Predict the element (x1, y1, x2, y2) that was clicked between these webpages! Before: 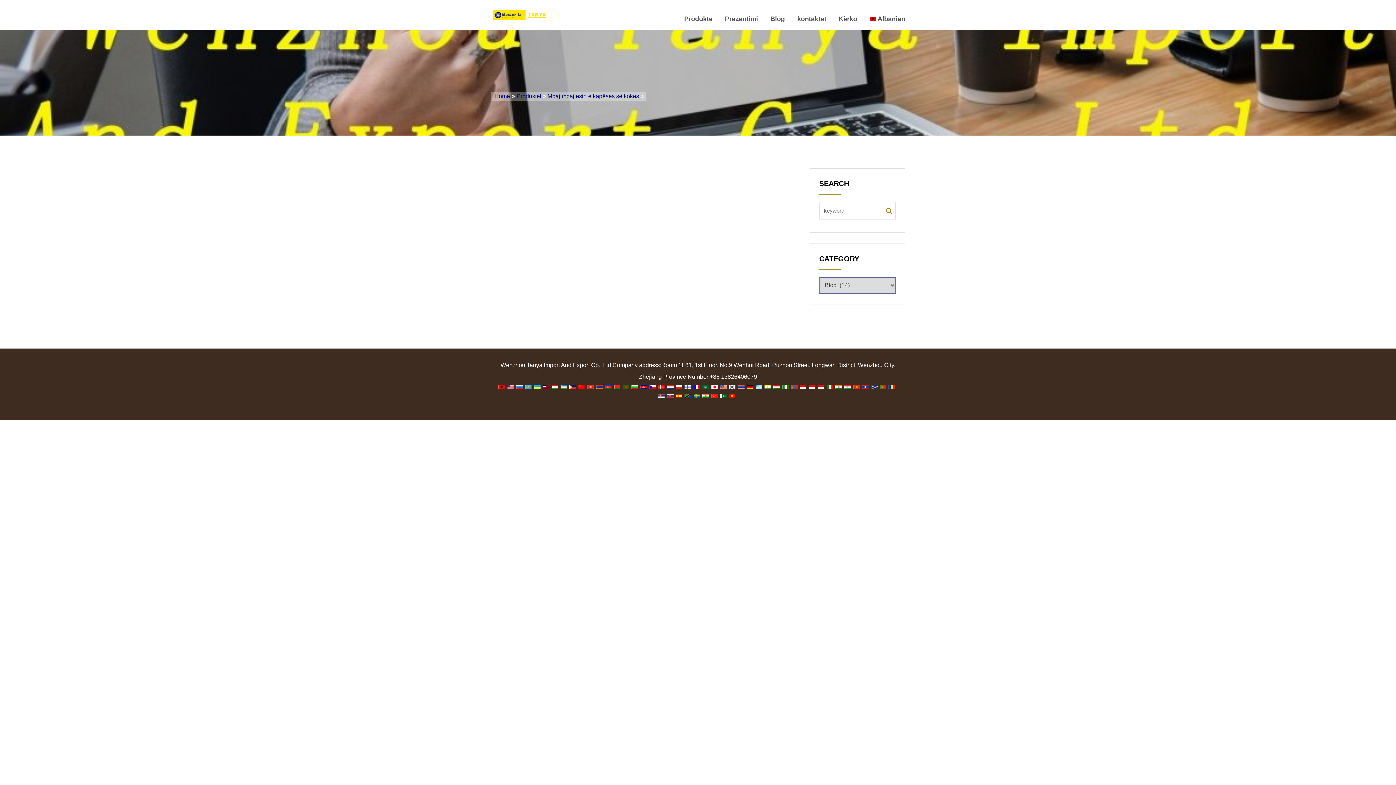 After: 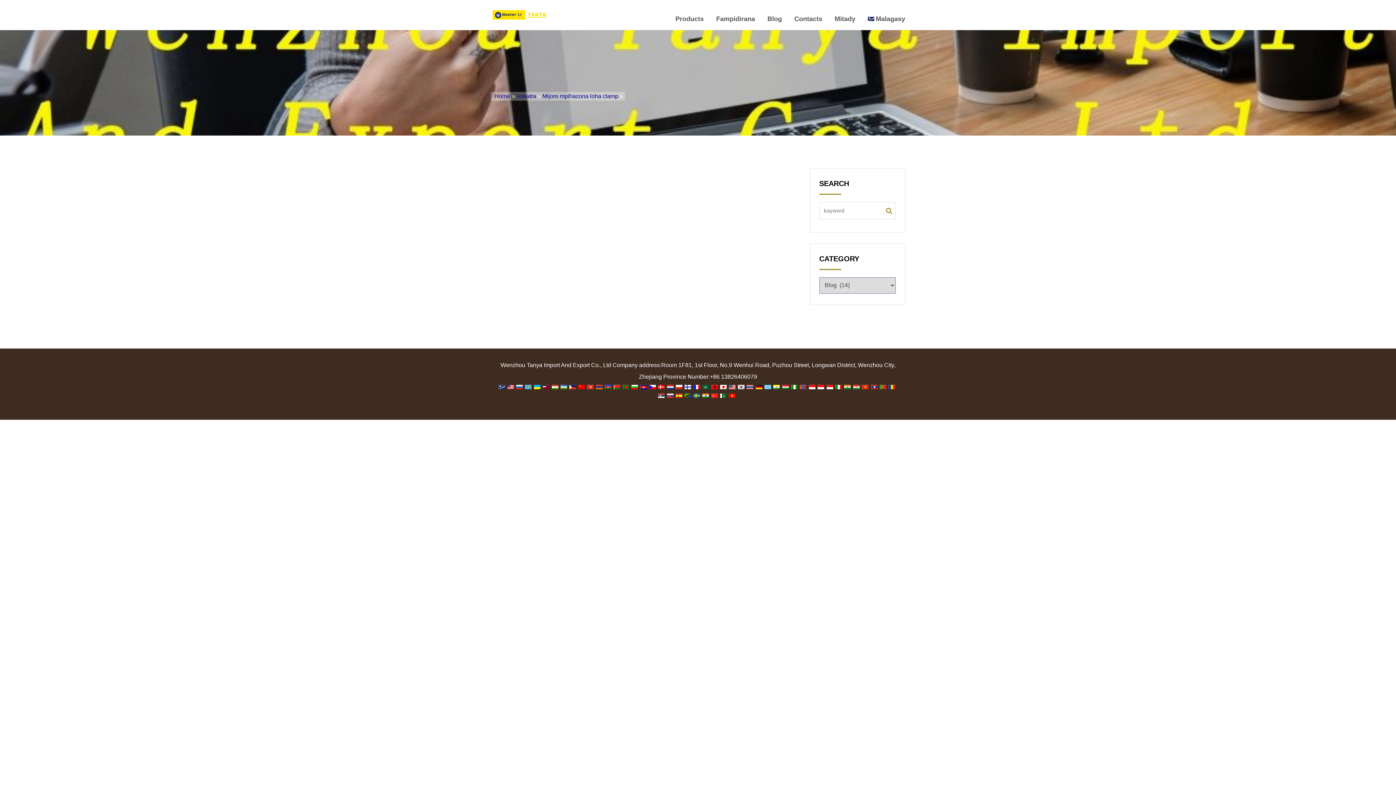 Action: bbox: (871, 383, 877, 390)